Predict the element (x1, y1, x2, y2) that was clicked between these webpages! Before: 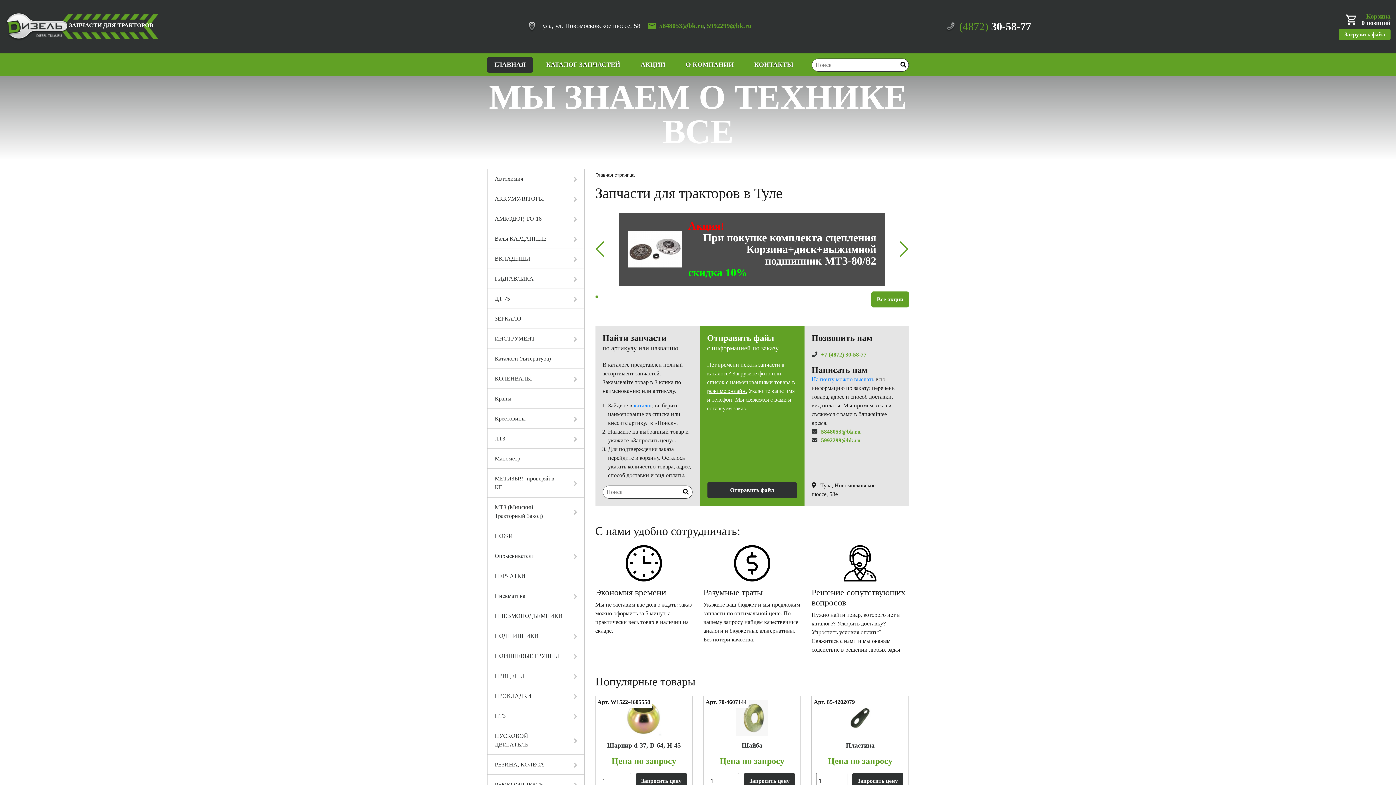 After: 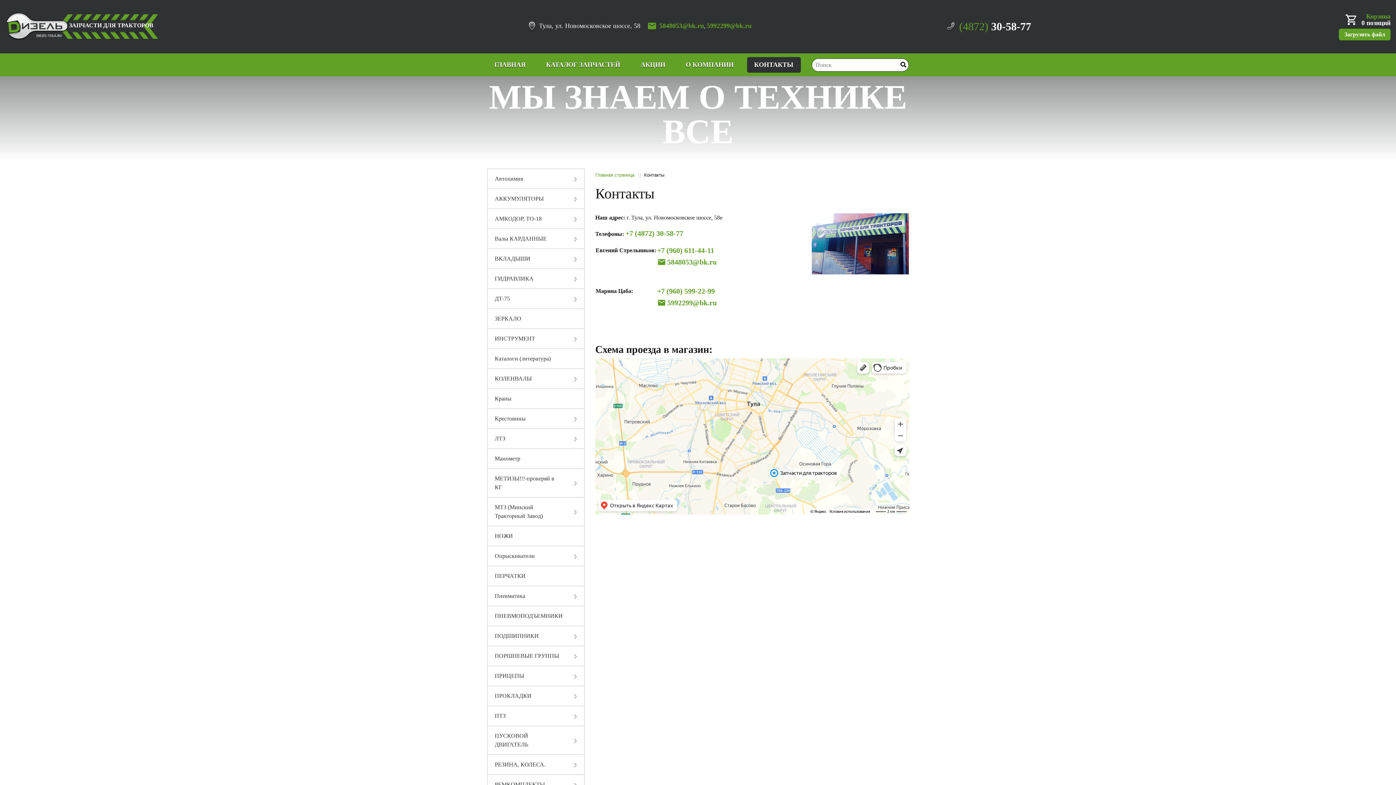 Action: label: КОНТАКТЫ bbox: (747, 57, 800, 72)